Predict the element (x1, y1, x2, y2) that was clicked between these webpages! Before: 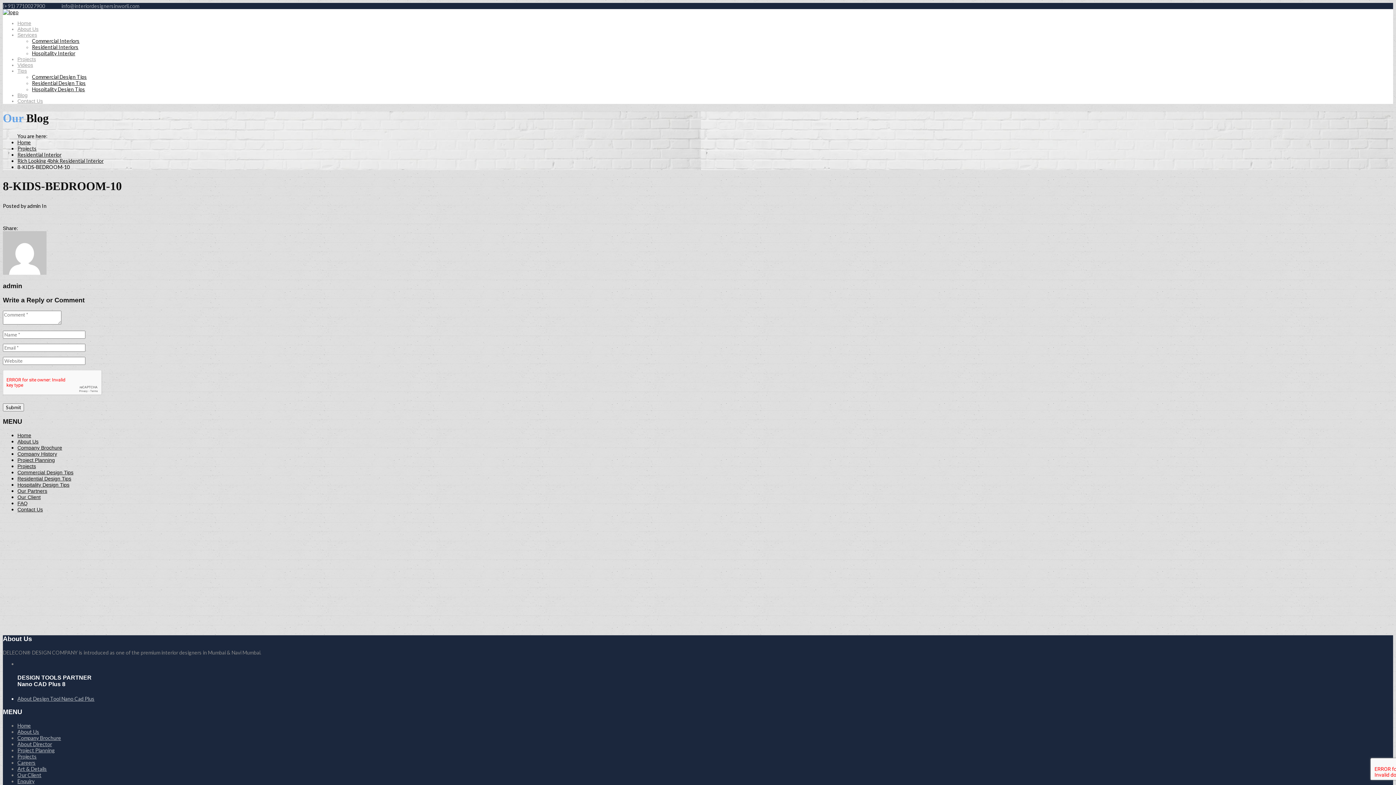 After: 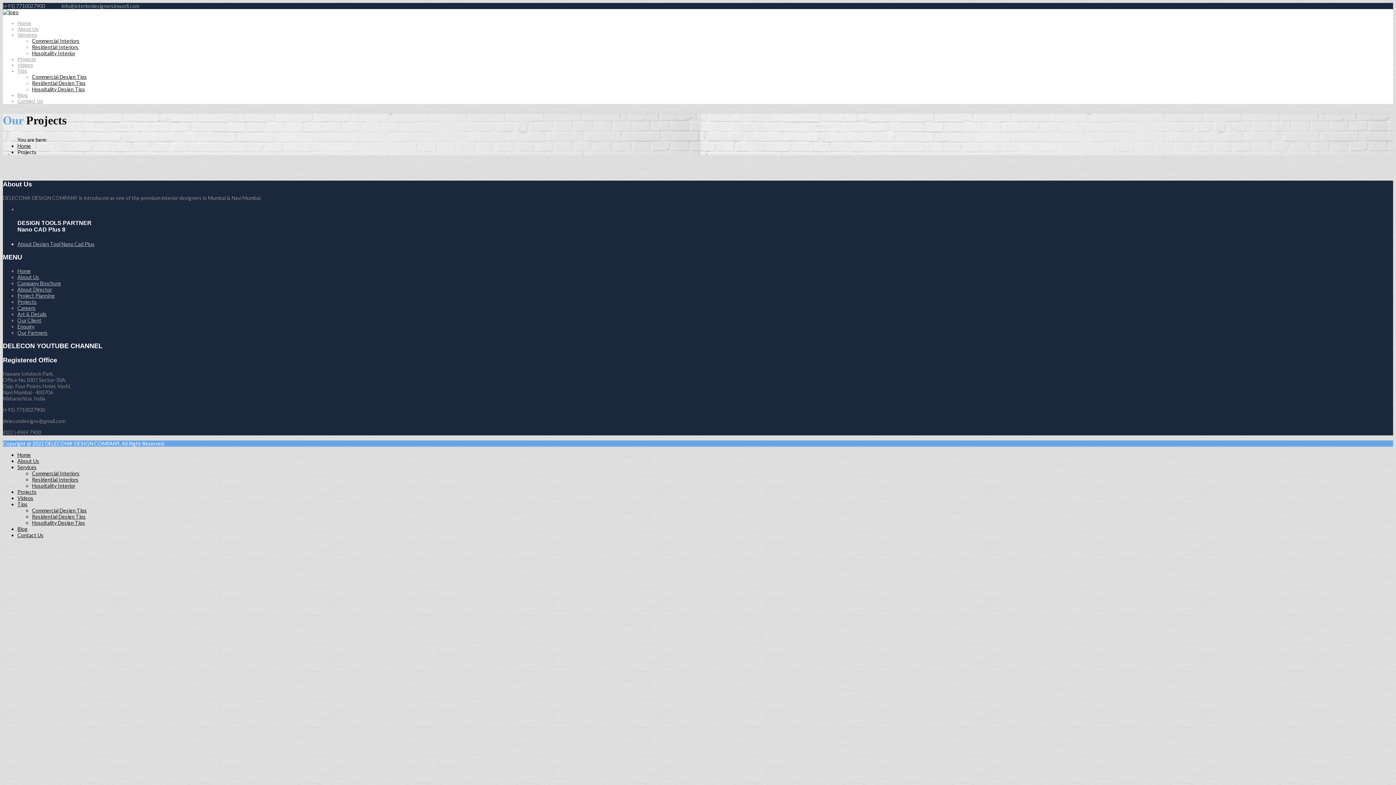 Action: label: Projects bbox: (17, 56, 36, 62)